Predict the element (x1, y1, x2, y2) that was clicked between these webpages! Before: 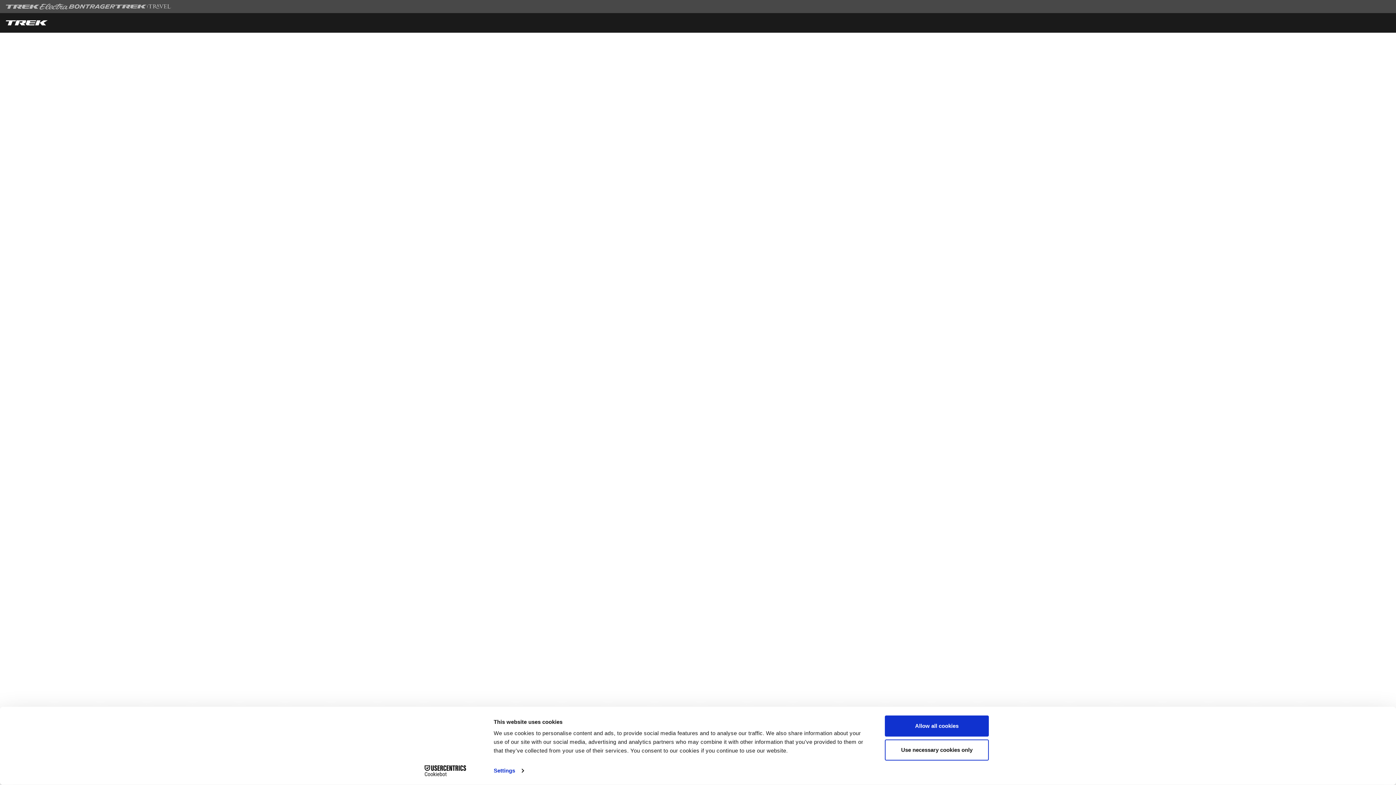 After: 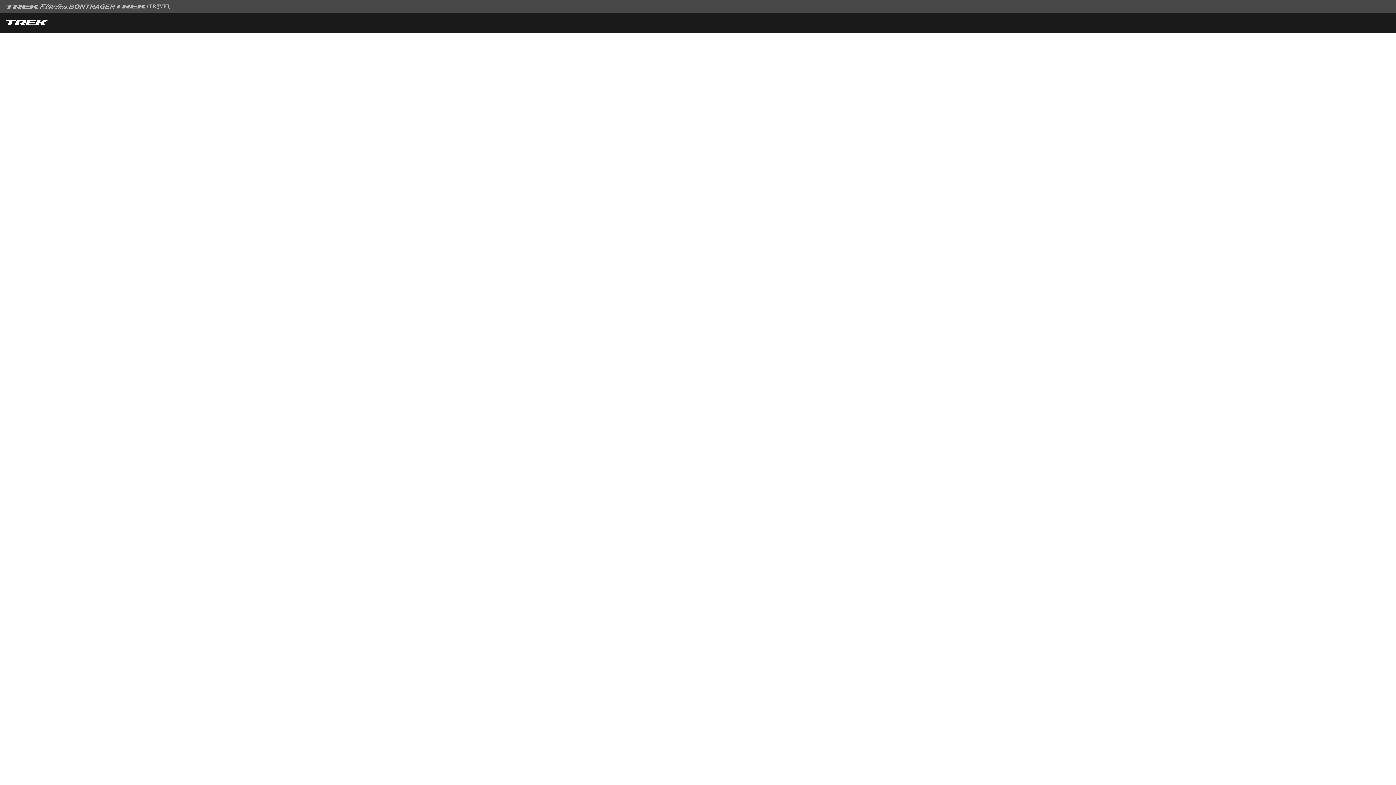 Action: label: Use necessary cookies only bbox: (885, 739, 989, 760)